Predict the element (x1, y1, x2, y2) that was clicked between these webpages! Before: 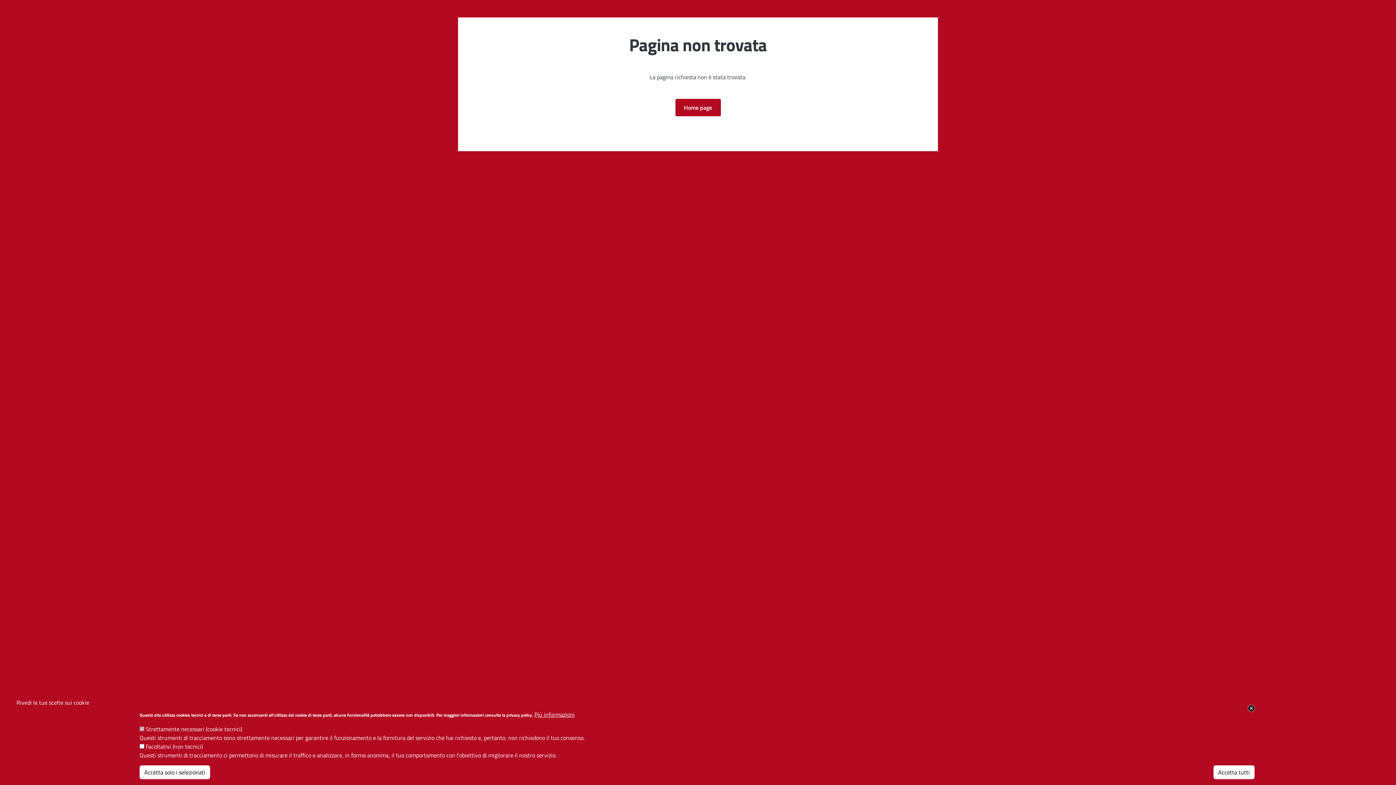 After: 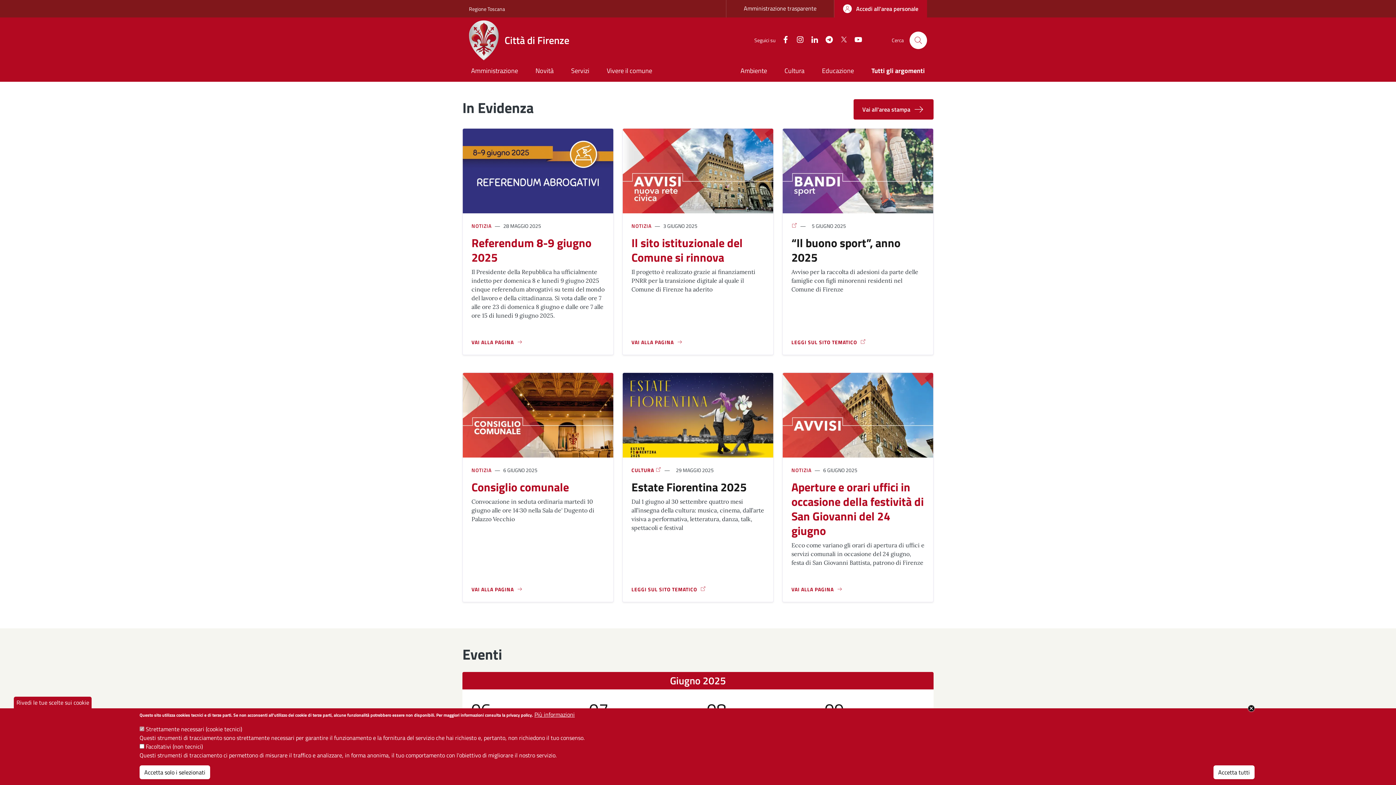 Action: bbox: (675, 98, 720, 116) label: Home page